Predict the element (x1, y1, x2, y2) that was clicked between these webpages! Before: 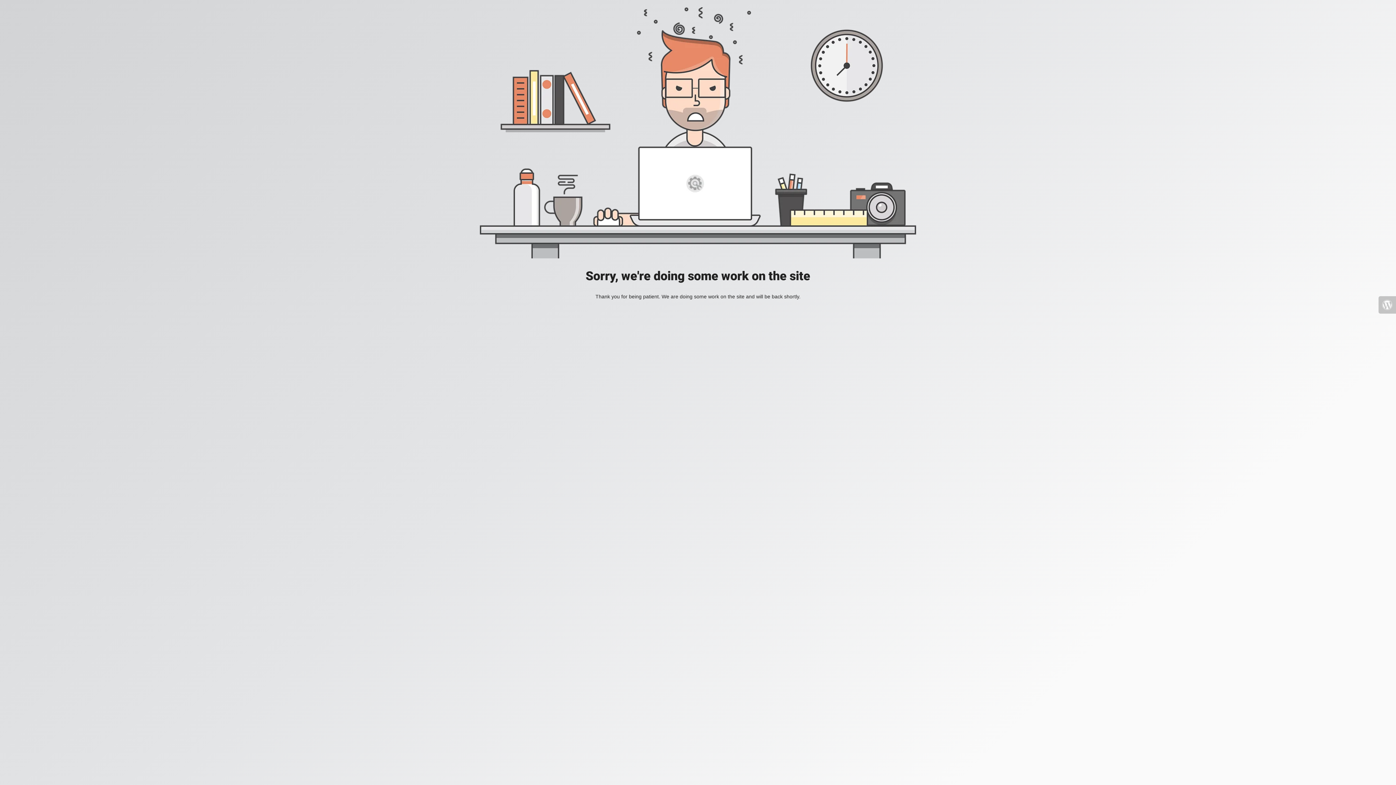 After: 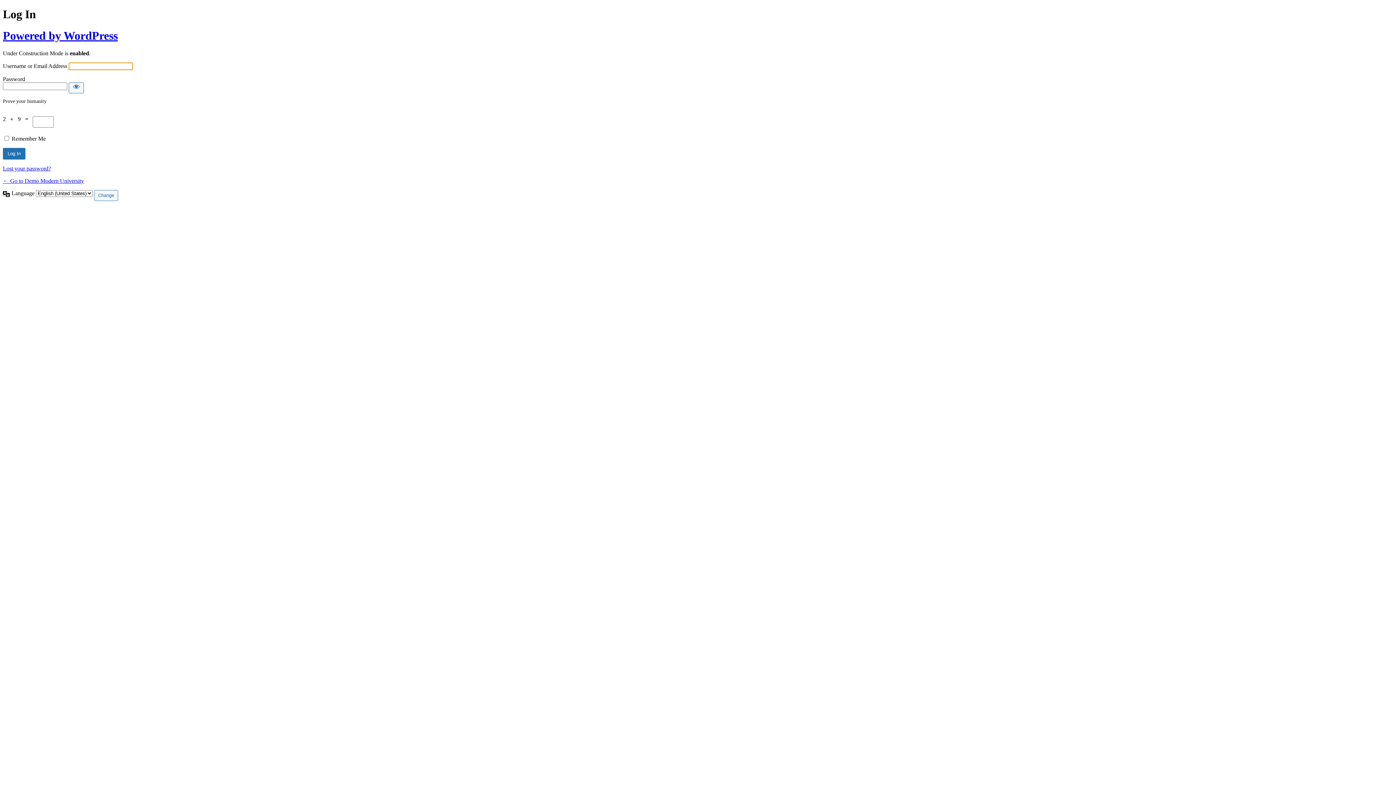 Action: bbox: (1378, 296, 1396, 313)